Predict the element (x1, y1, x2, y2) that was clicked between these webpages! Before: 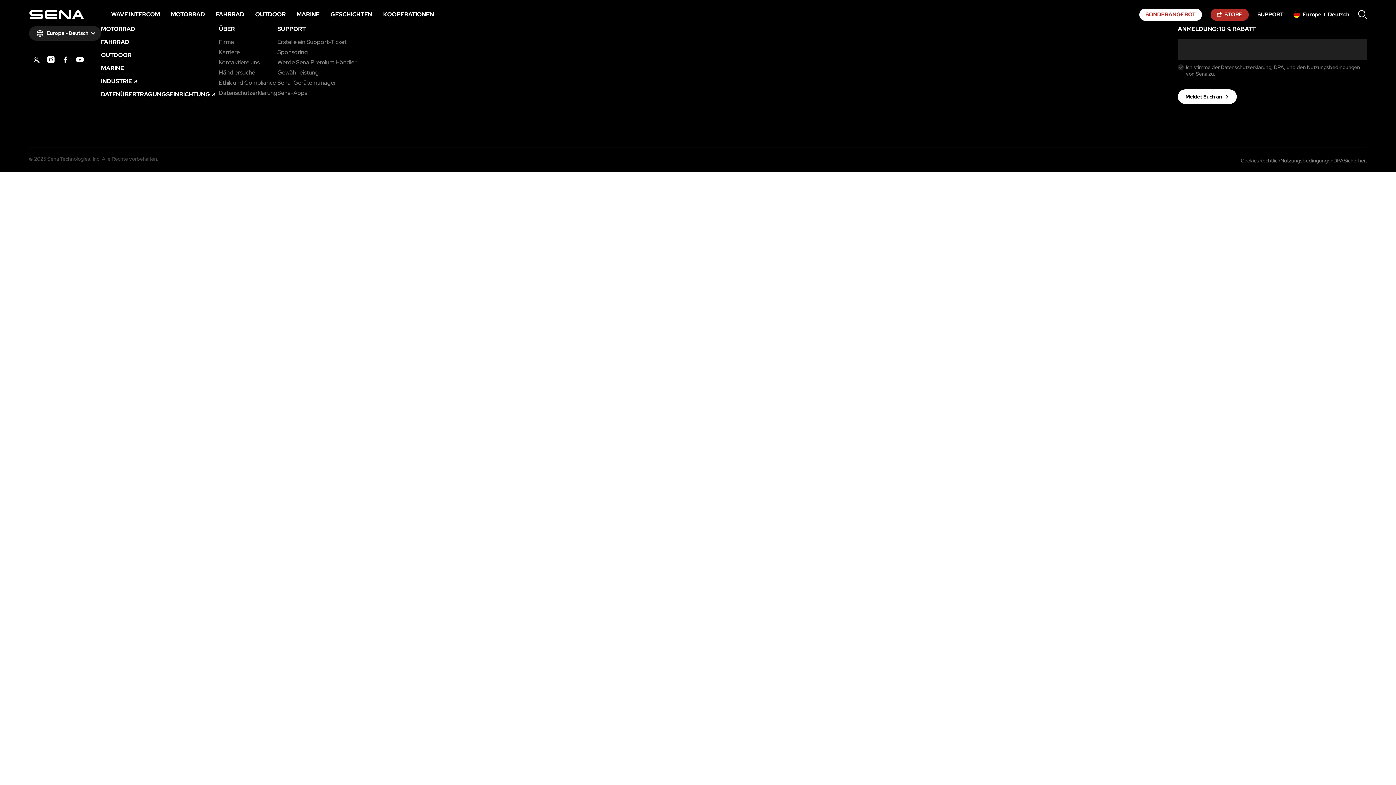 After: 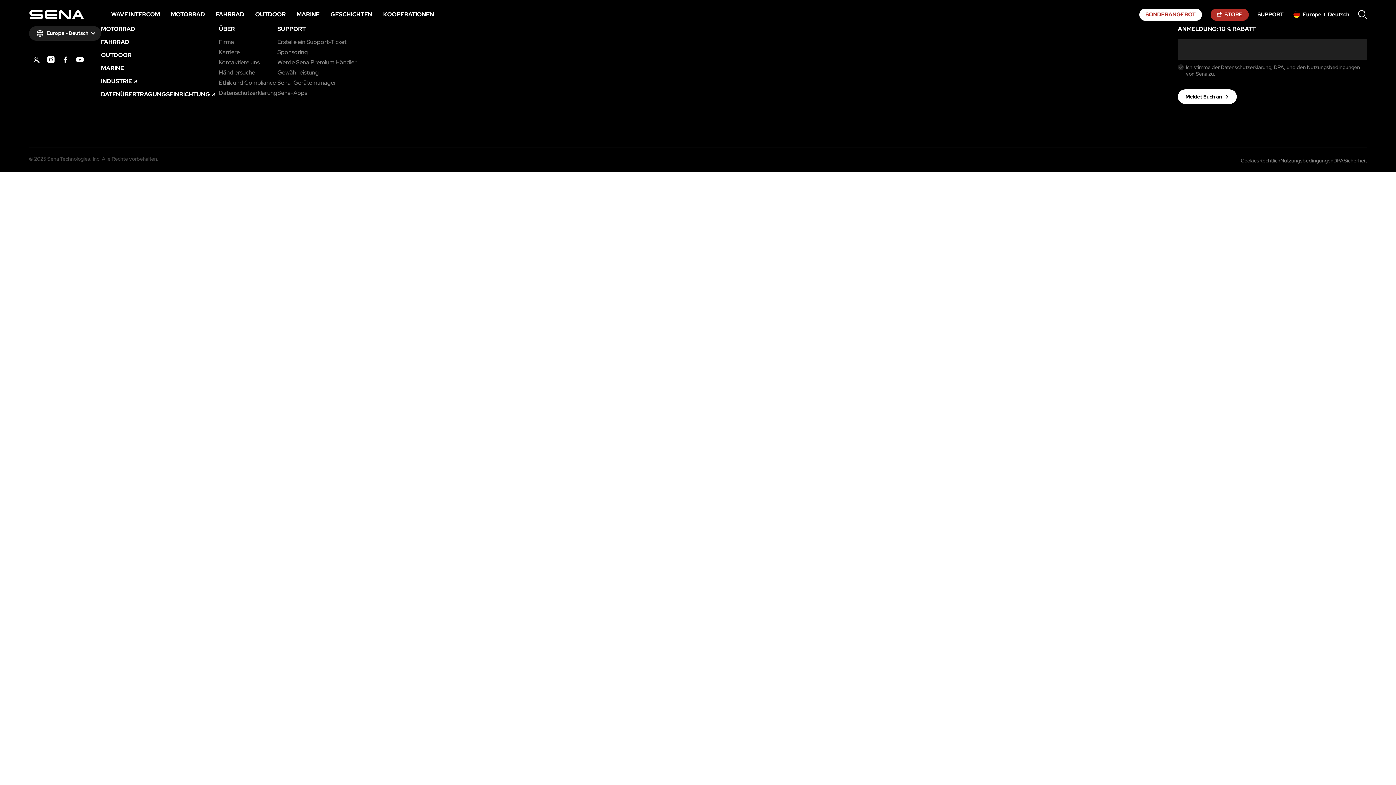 Action: bbox: (101, 91, 215, 97) label: DATENÜBERTRAGUNGSEINRICHTUNG